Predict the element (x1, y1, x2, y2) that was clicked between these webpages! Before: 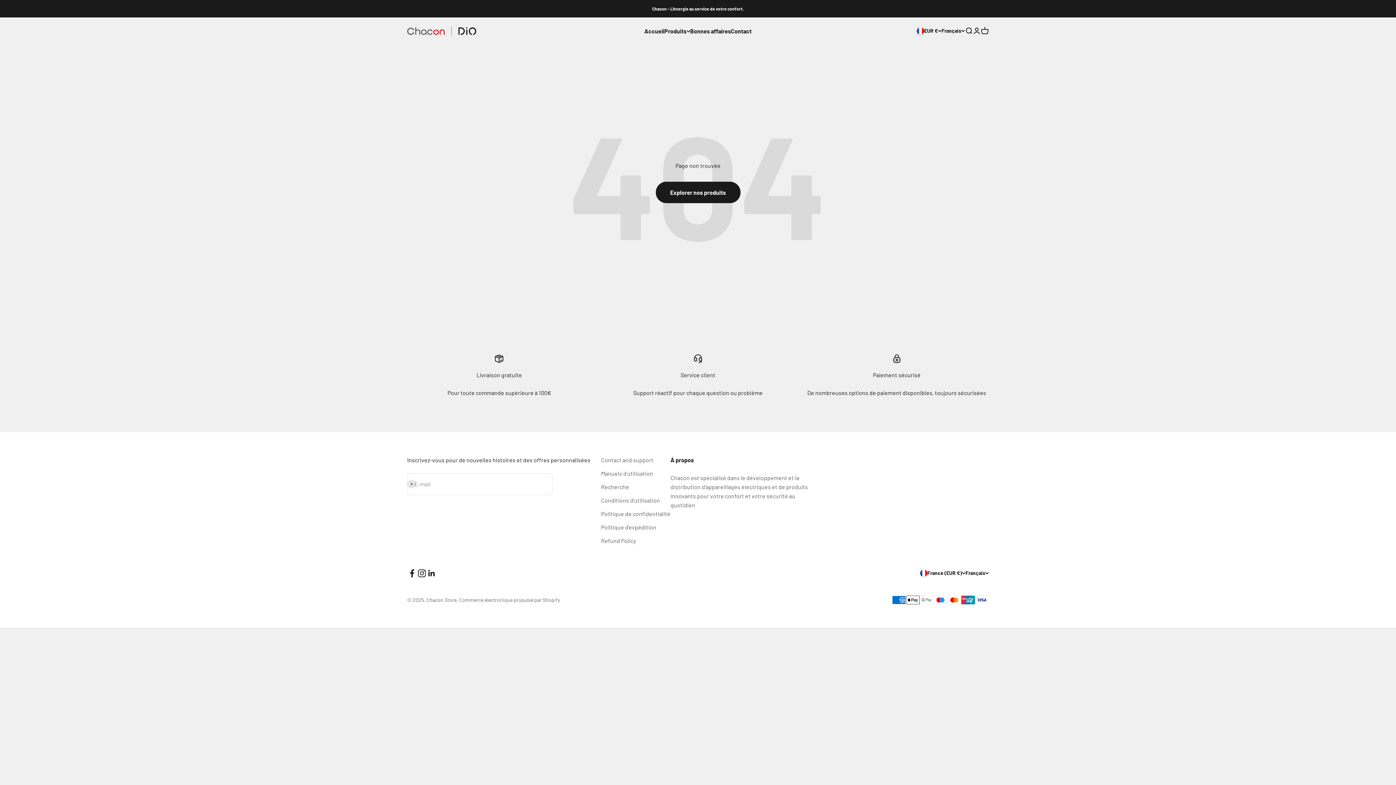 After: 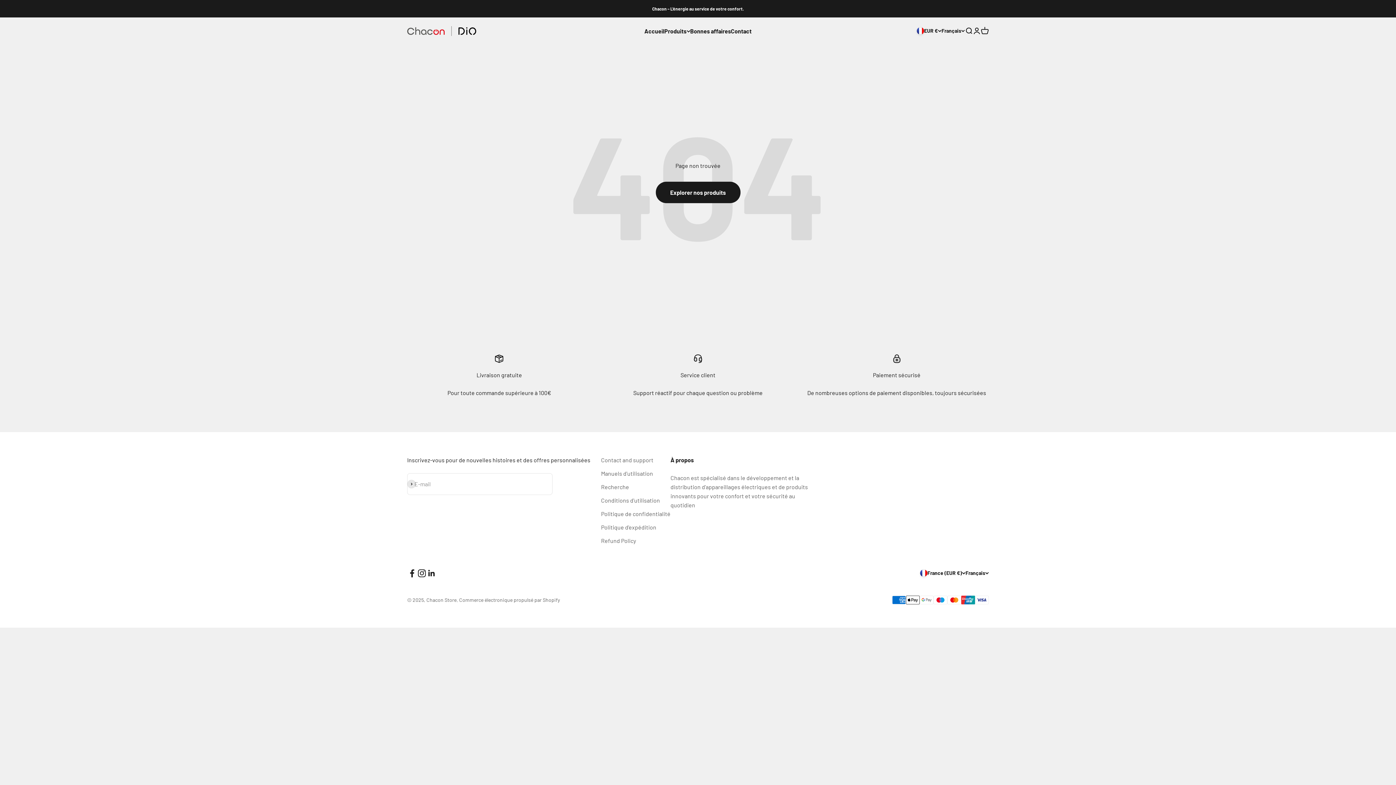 Action: bbox: (407, 568, 417, 578) label: Nous suivre sur Facebook